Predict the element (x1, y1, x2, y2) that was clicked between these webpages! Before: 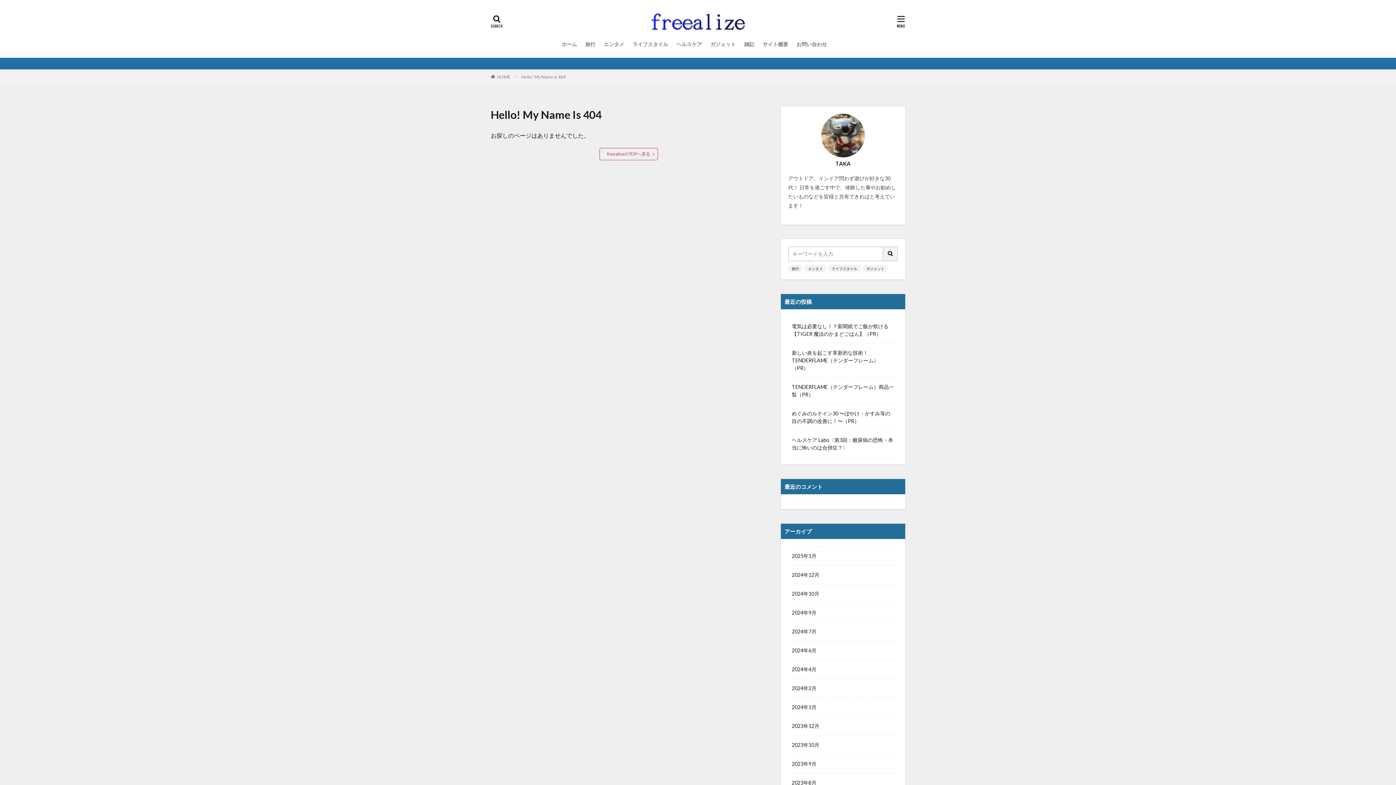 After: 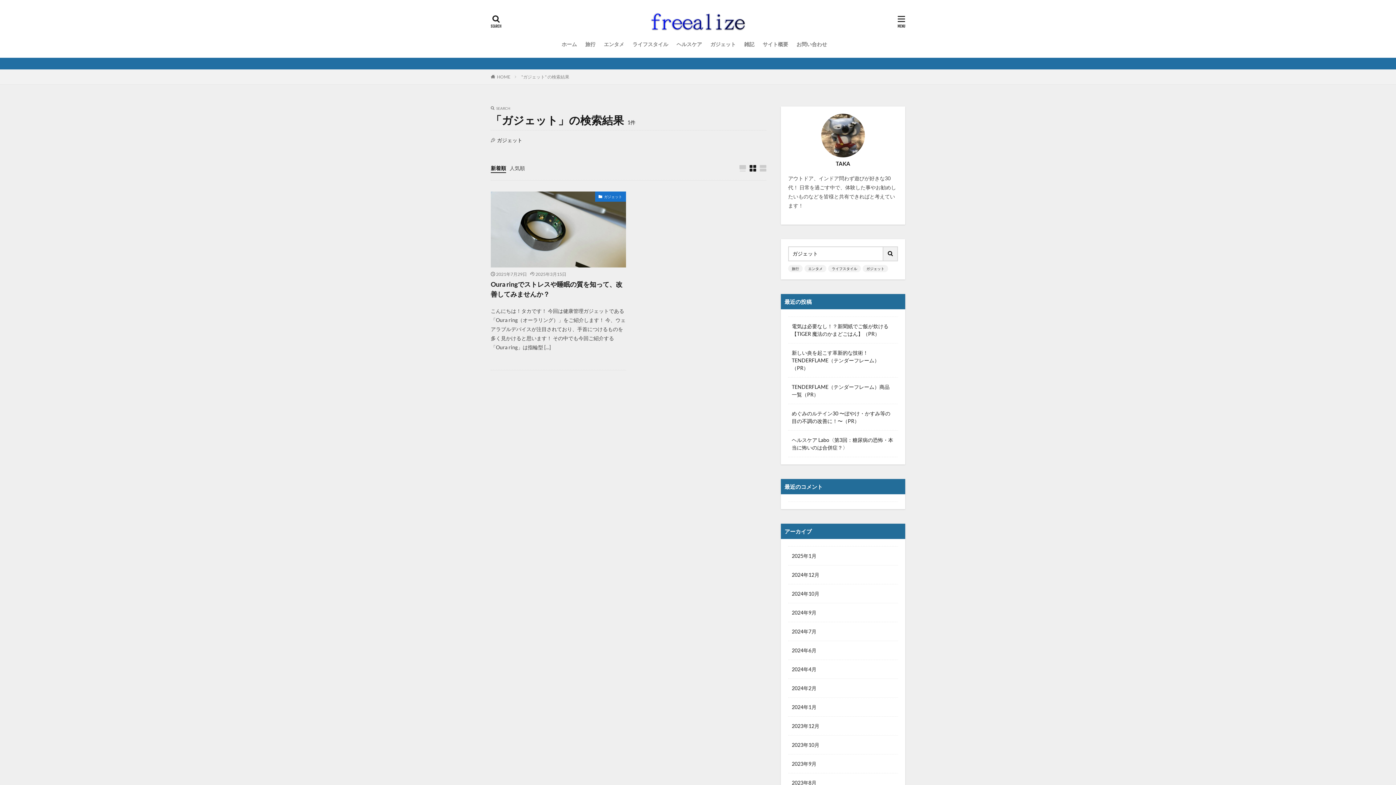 Action: label: ガジェット bbox: (862, 265, 888, 272)